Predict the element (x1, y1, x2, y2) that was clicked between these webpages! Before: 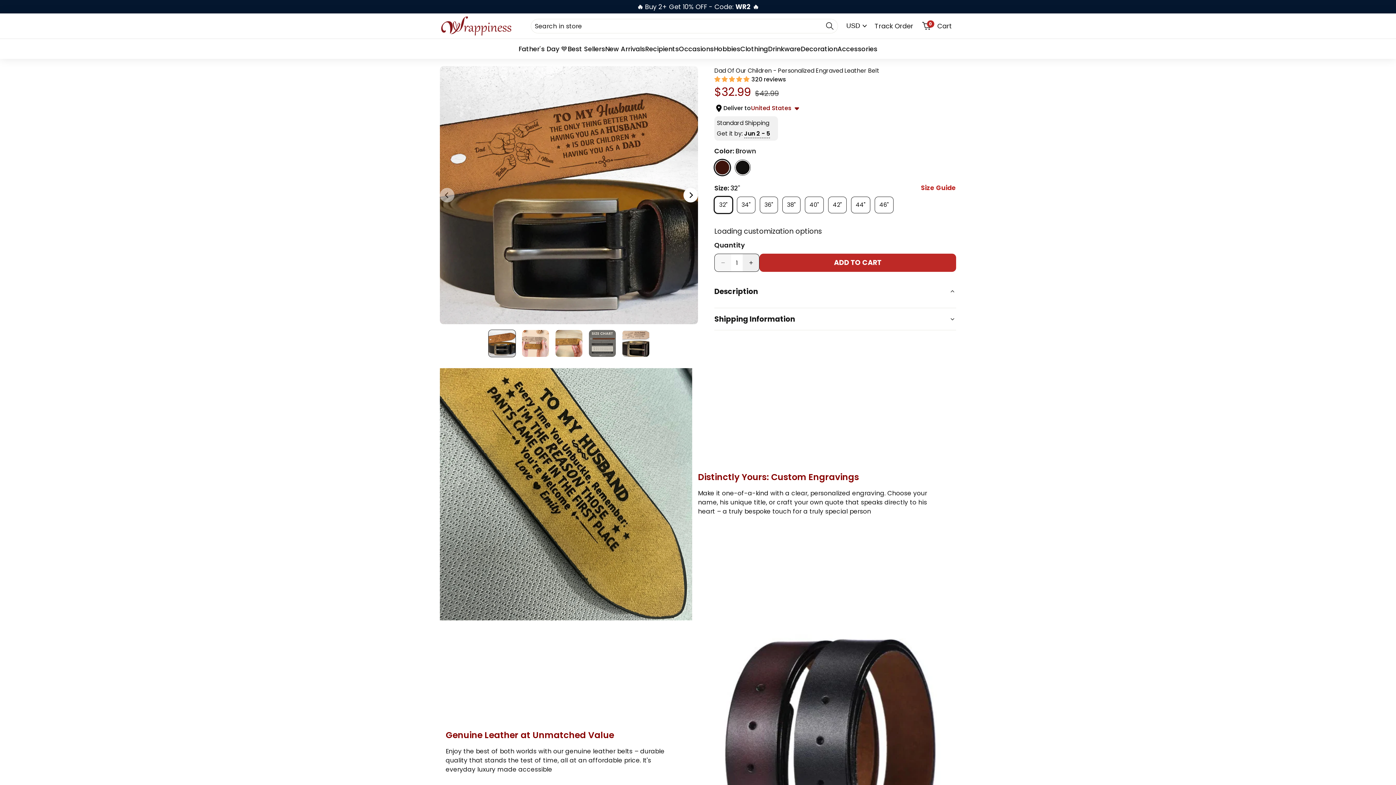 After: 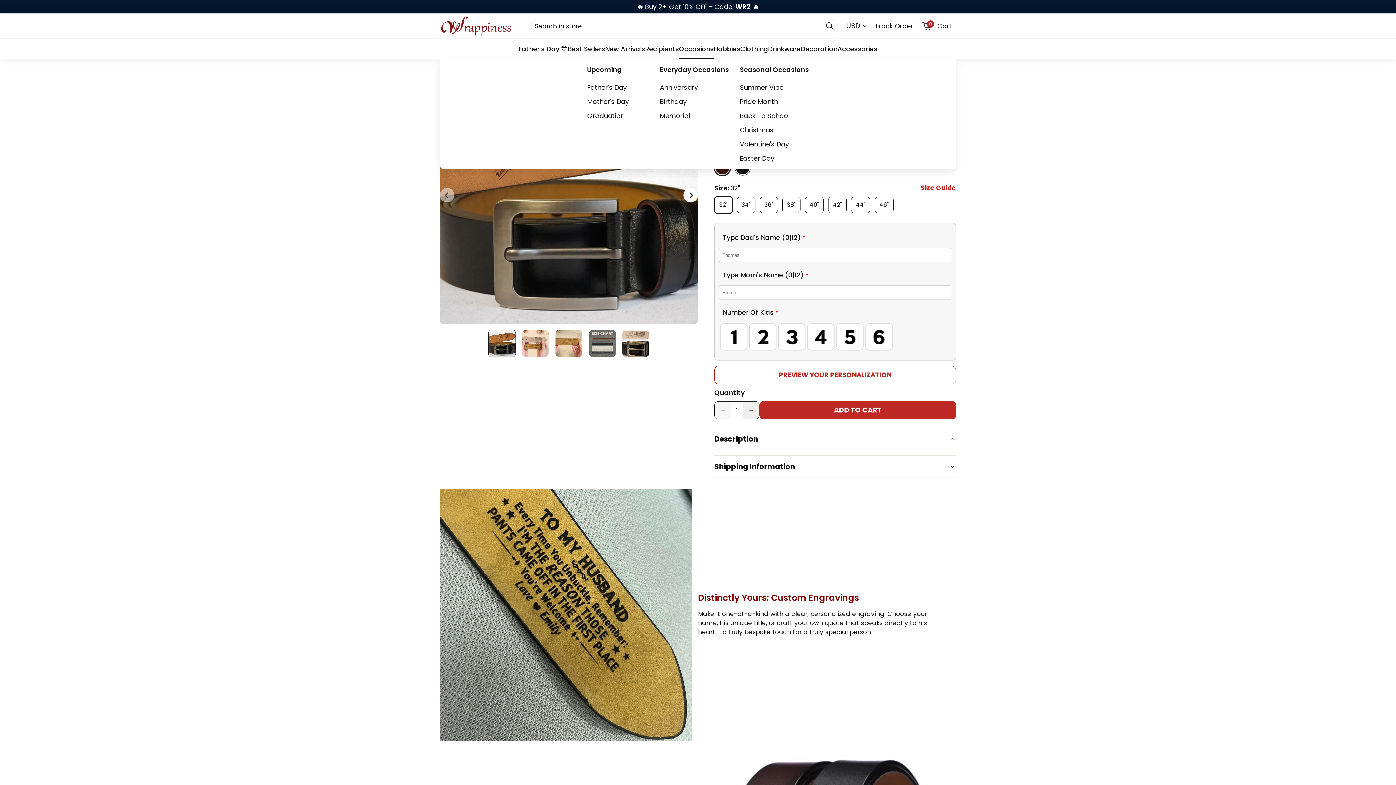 Action: label: Occasions bbox: (679, 38, 714, 58)